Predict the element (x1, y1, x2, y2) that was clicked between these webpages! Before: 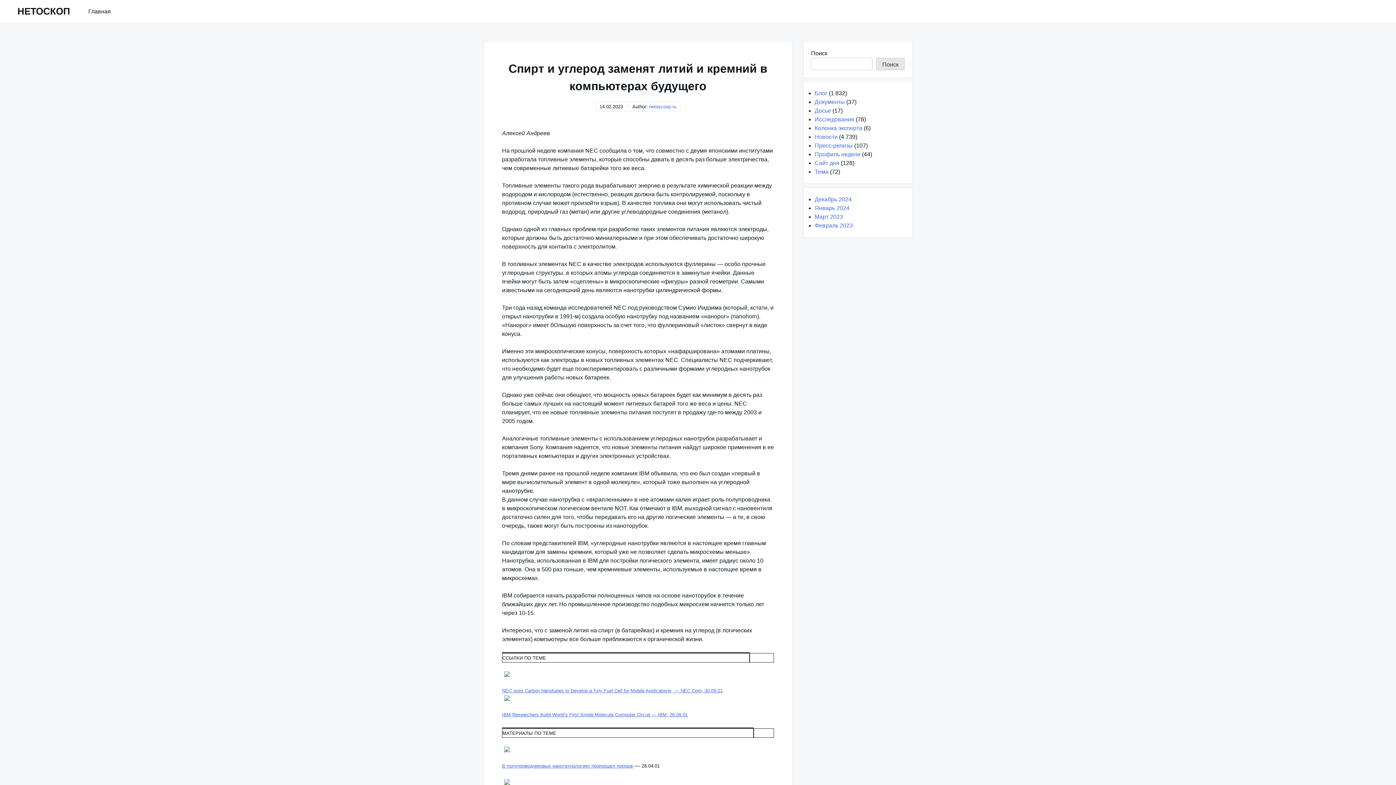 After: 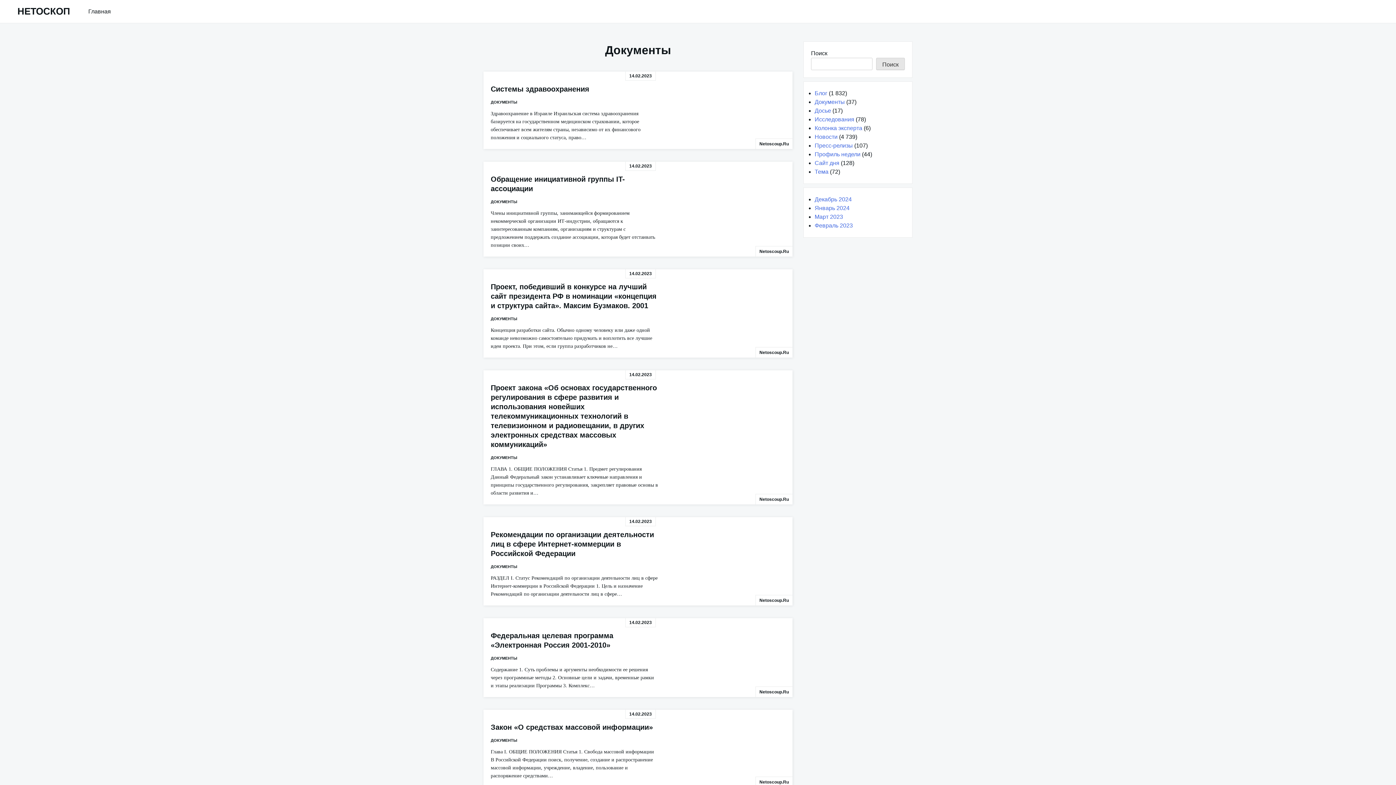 Action: bbox: (814, 98, 845, 105) label: Документы